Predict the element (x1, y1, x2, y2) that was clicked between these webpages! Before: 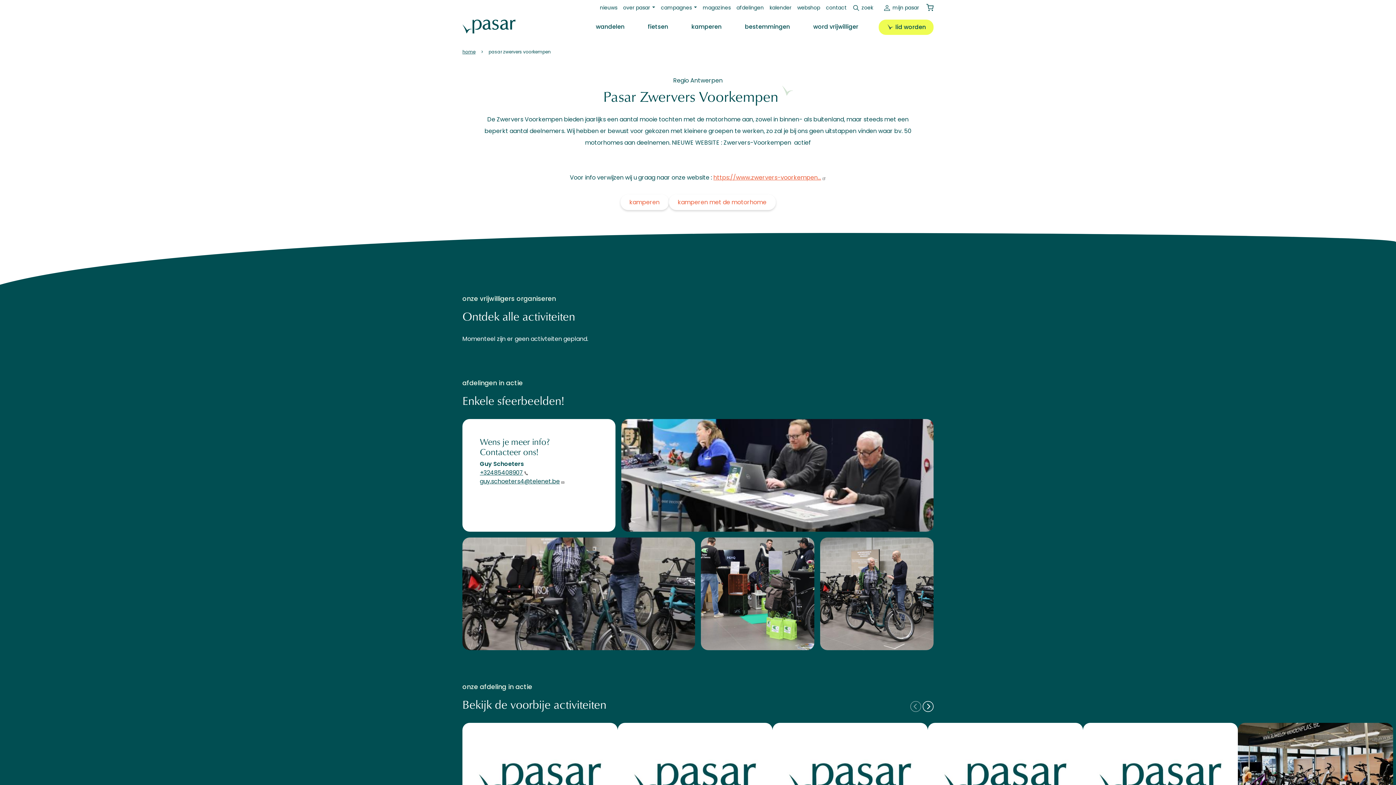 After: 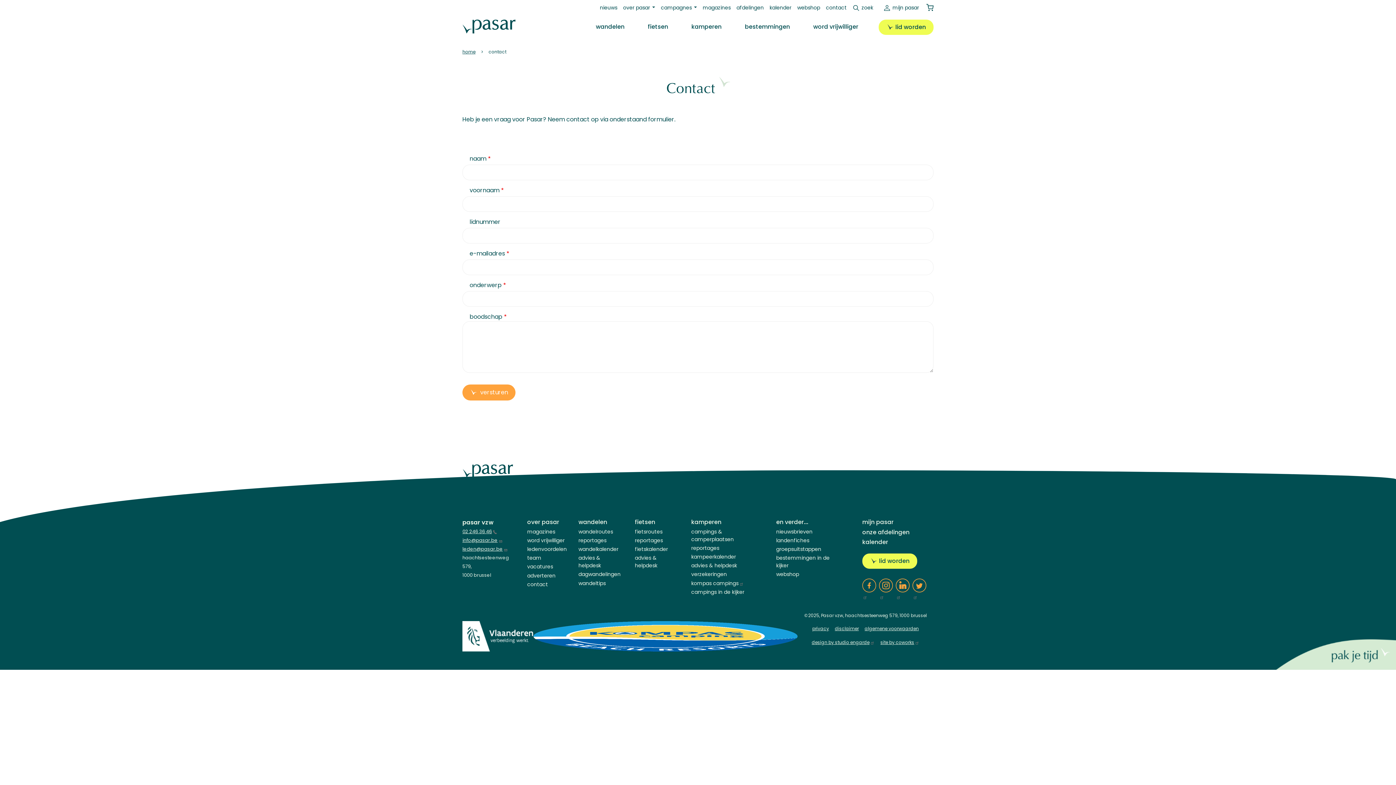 Action: label: contact bbox: (823, 1, 849, 14)